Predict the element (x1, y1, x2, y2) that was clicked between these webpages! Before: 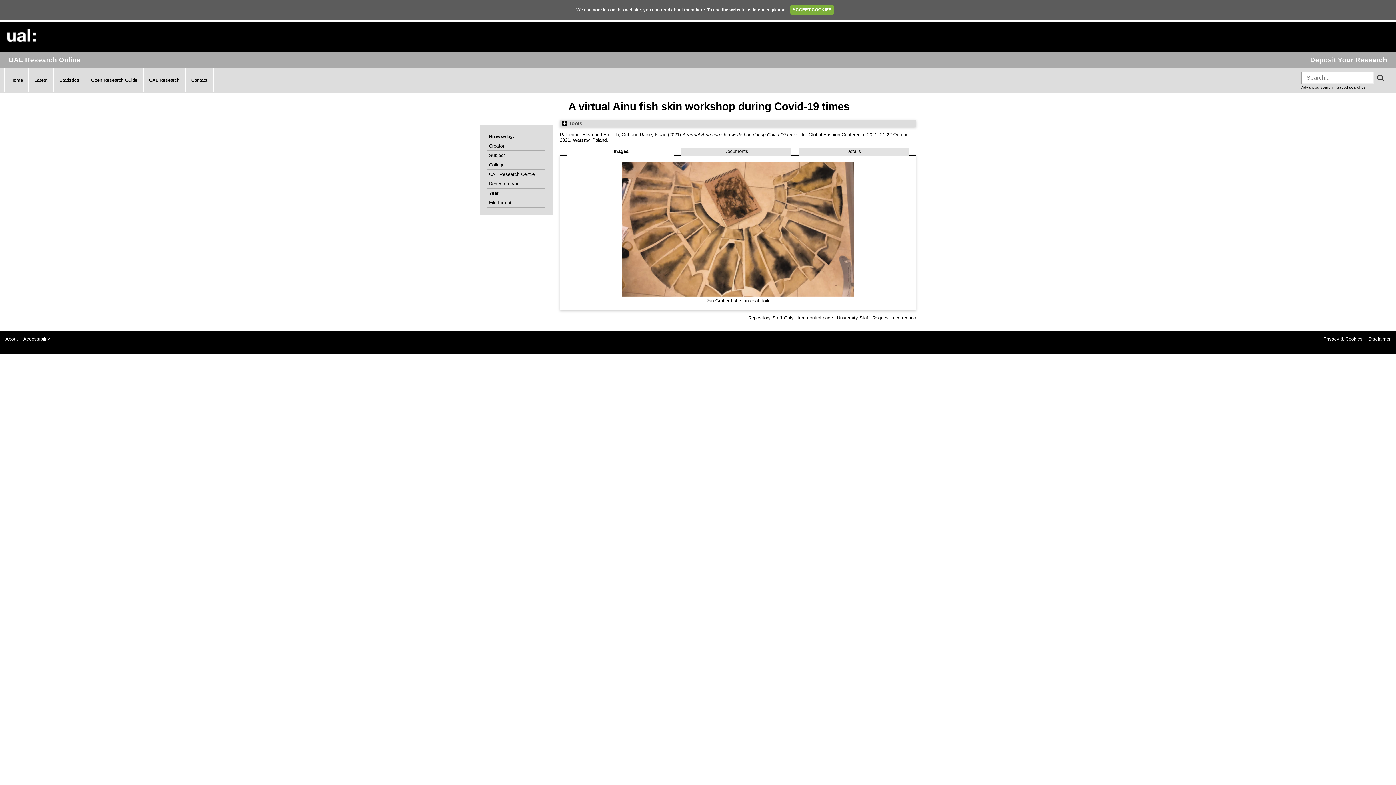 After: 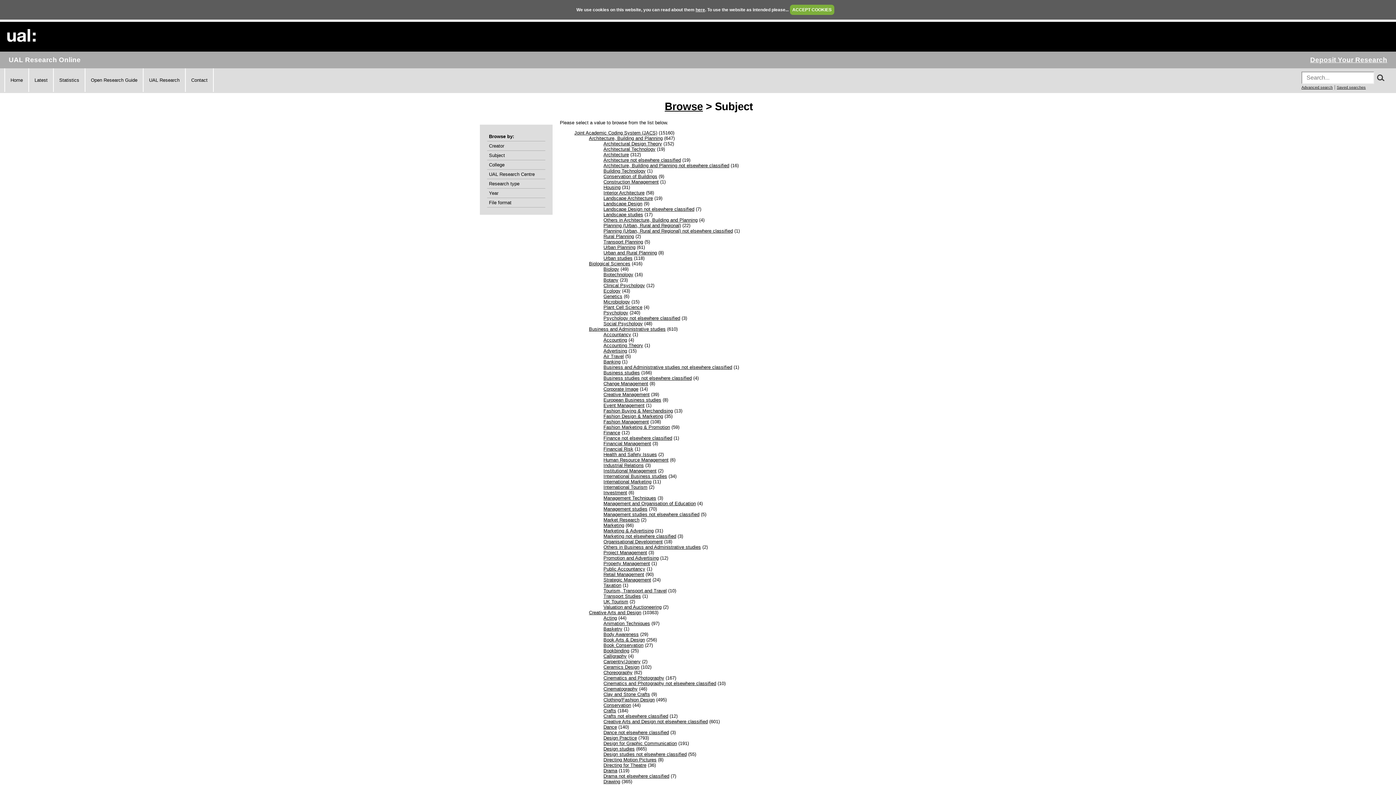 Action: bbox: (489, 152, 543, 158) label: Subject